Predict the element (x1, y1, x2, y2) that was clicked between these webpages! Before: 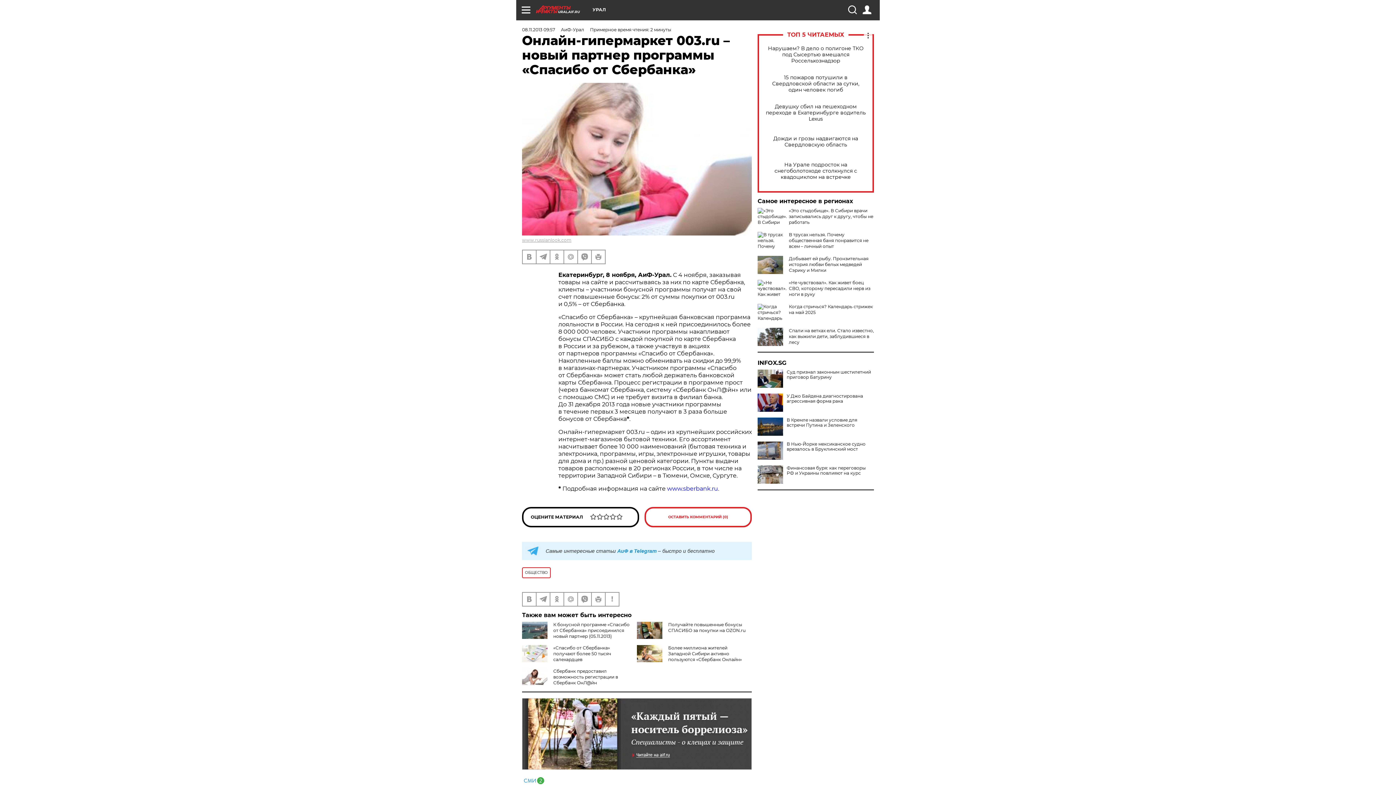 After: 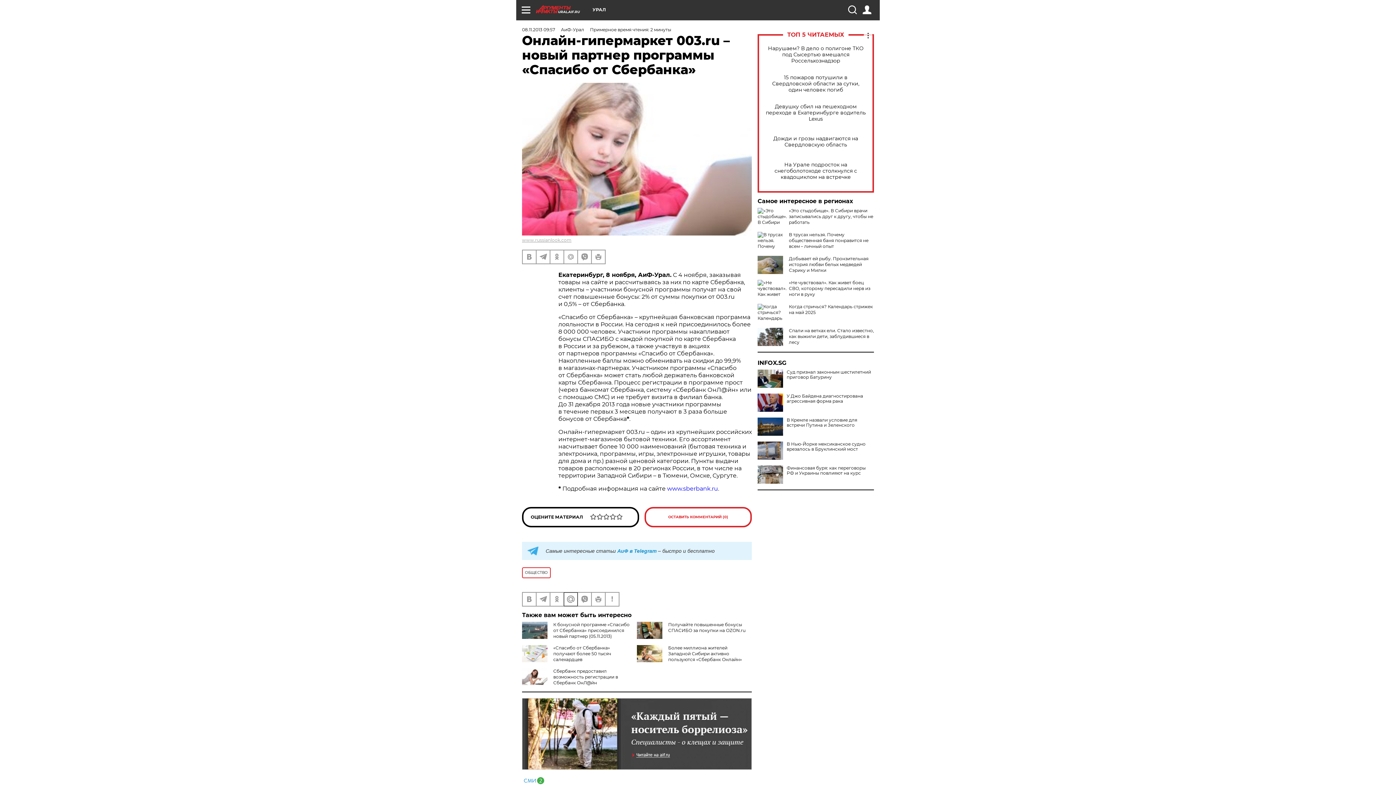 Action: bbox: (564, 593, 577, 606)